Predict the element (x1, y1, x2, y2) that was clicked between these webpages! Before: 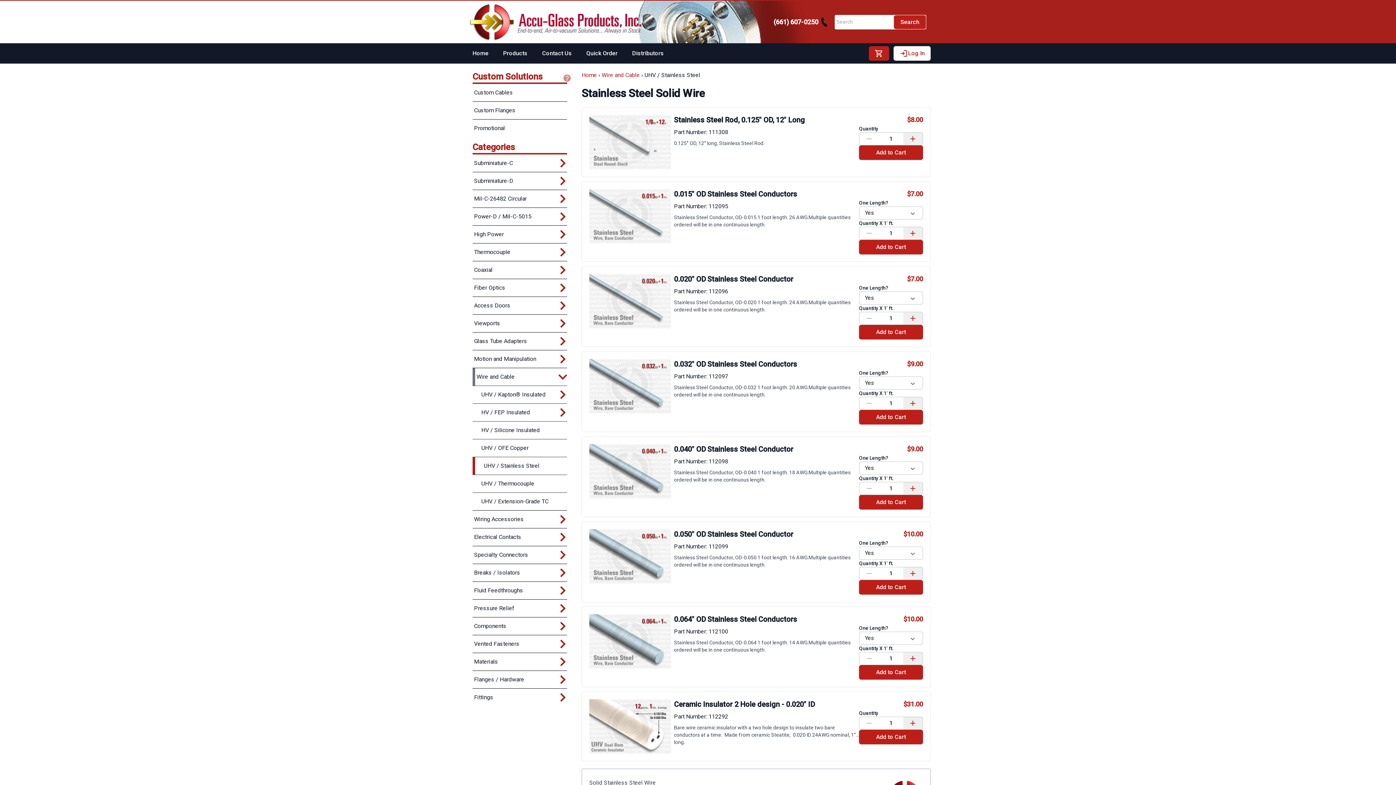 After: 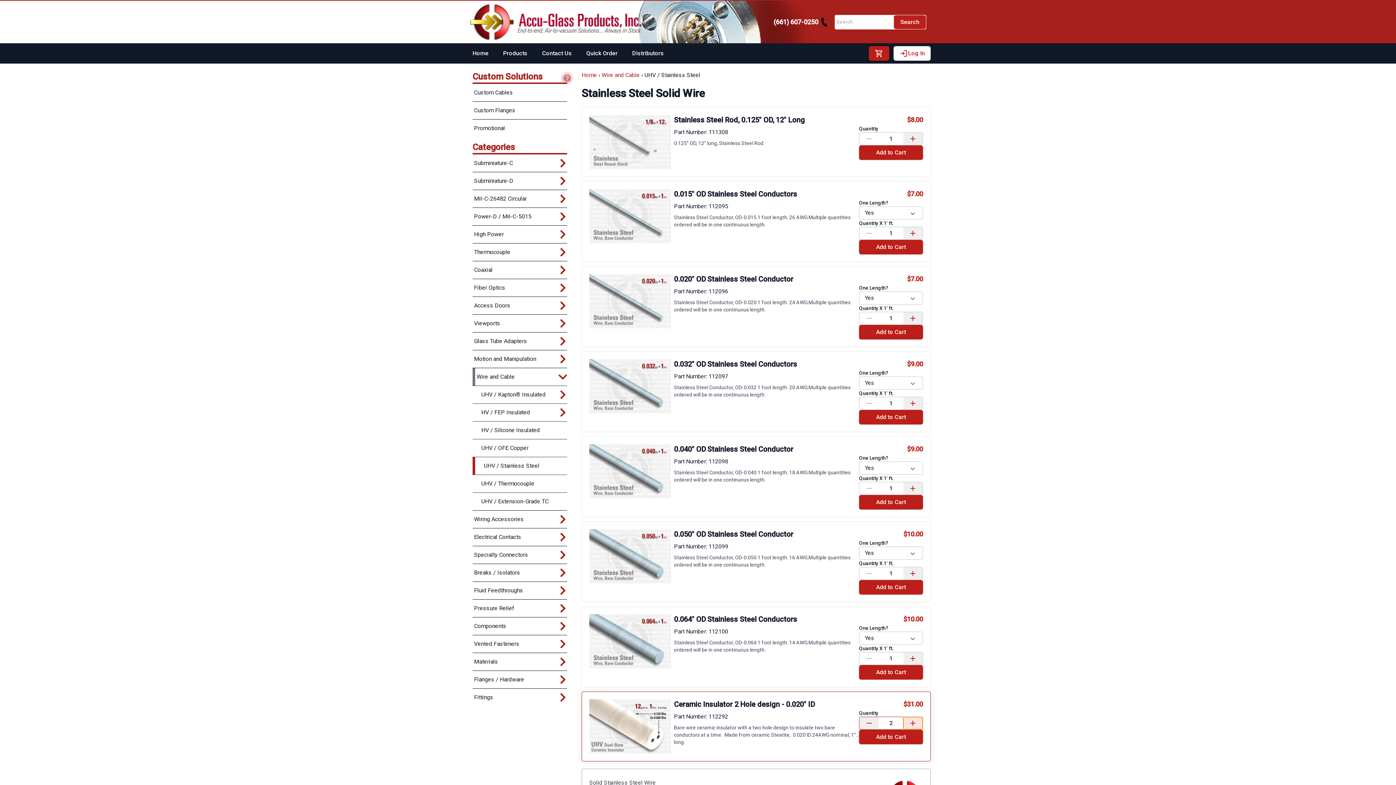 Action: bbox: (903, 717, 922, 729) label: Increase value